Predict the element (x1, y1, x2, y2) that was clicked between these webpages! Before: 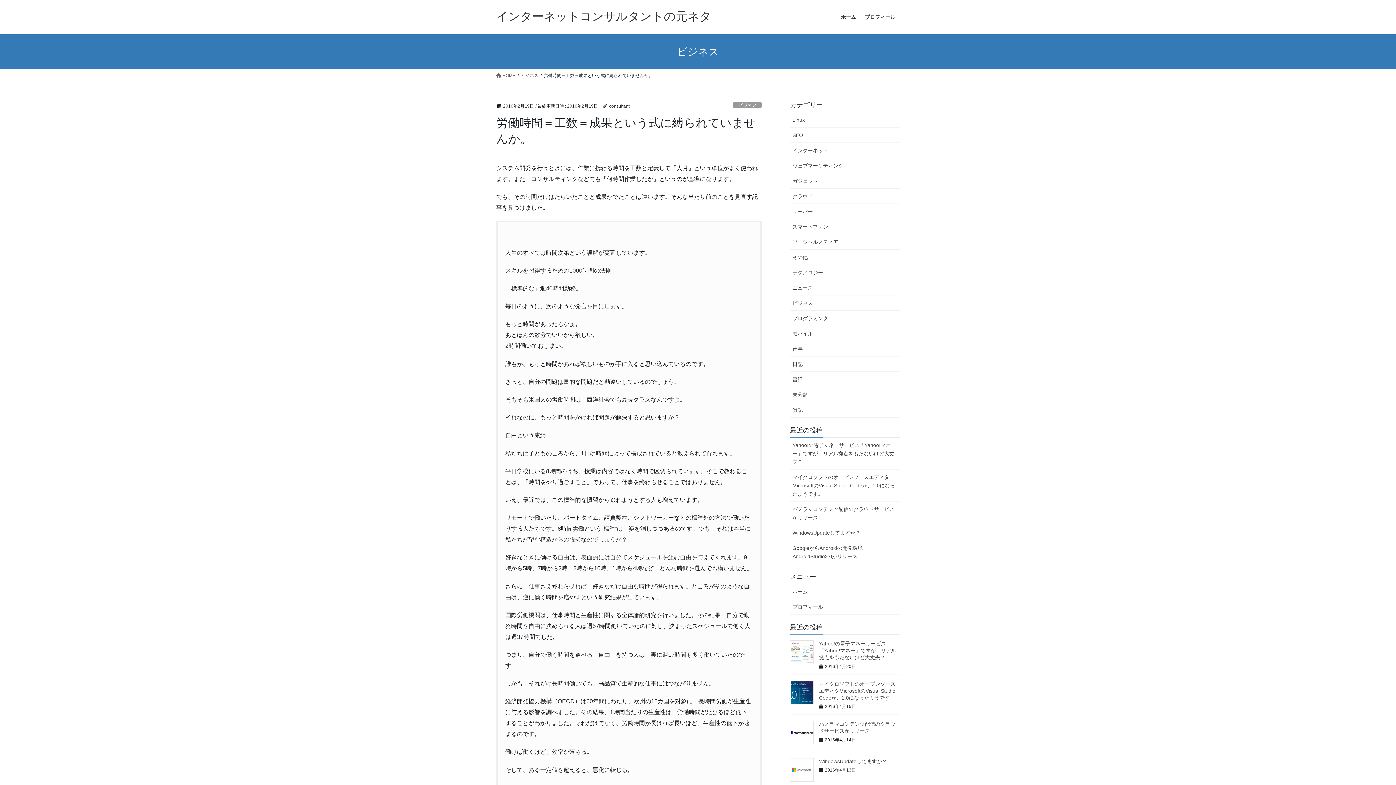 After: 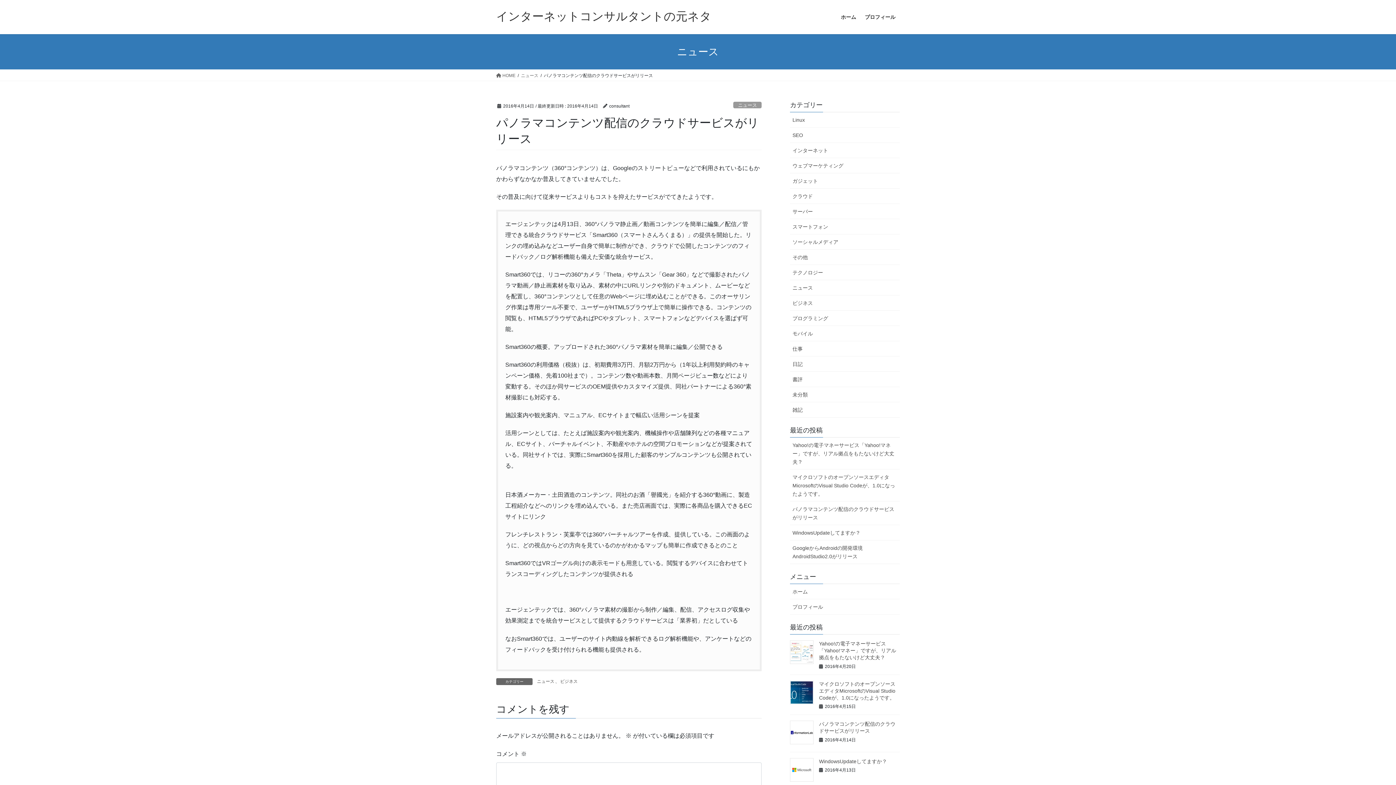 Action: bbox: (790, 721, 813, 744)